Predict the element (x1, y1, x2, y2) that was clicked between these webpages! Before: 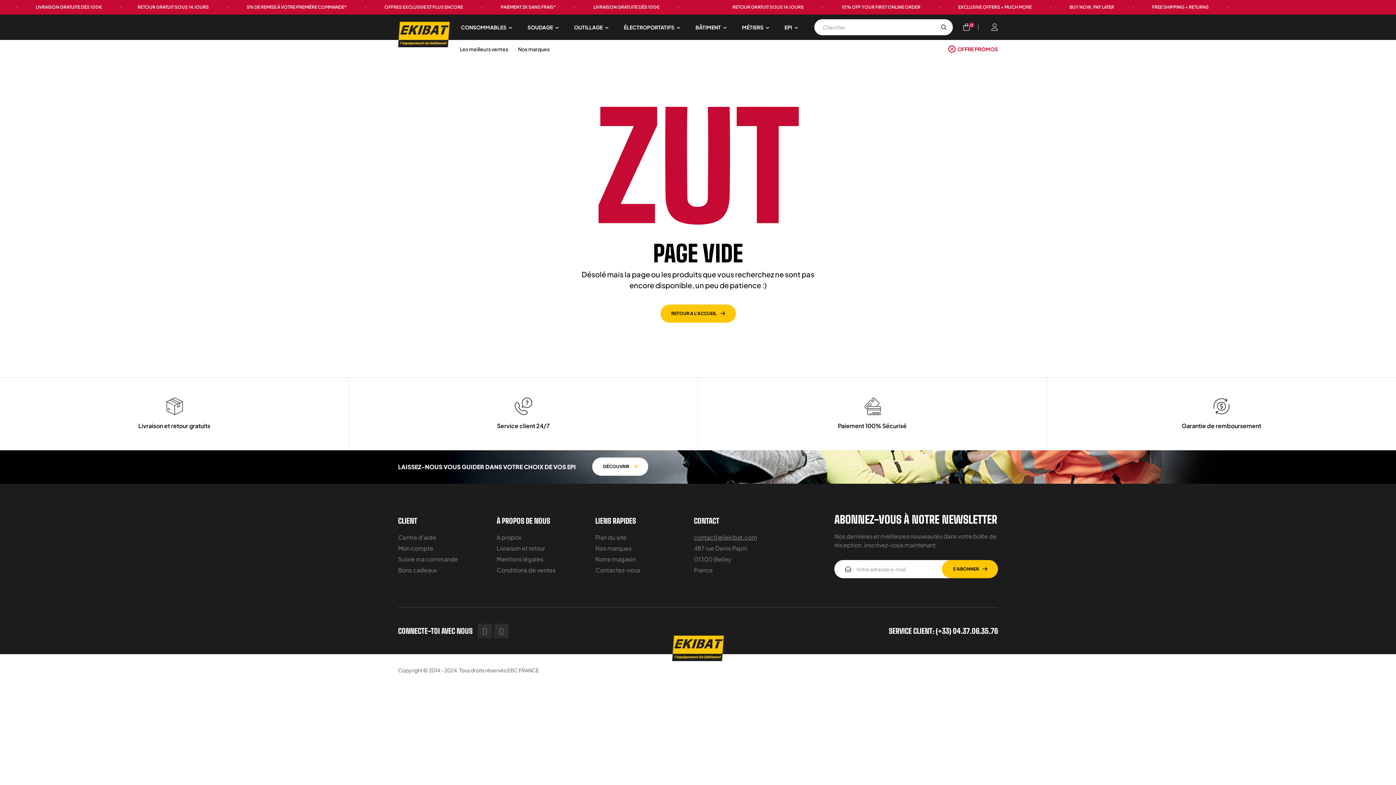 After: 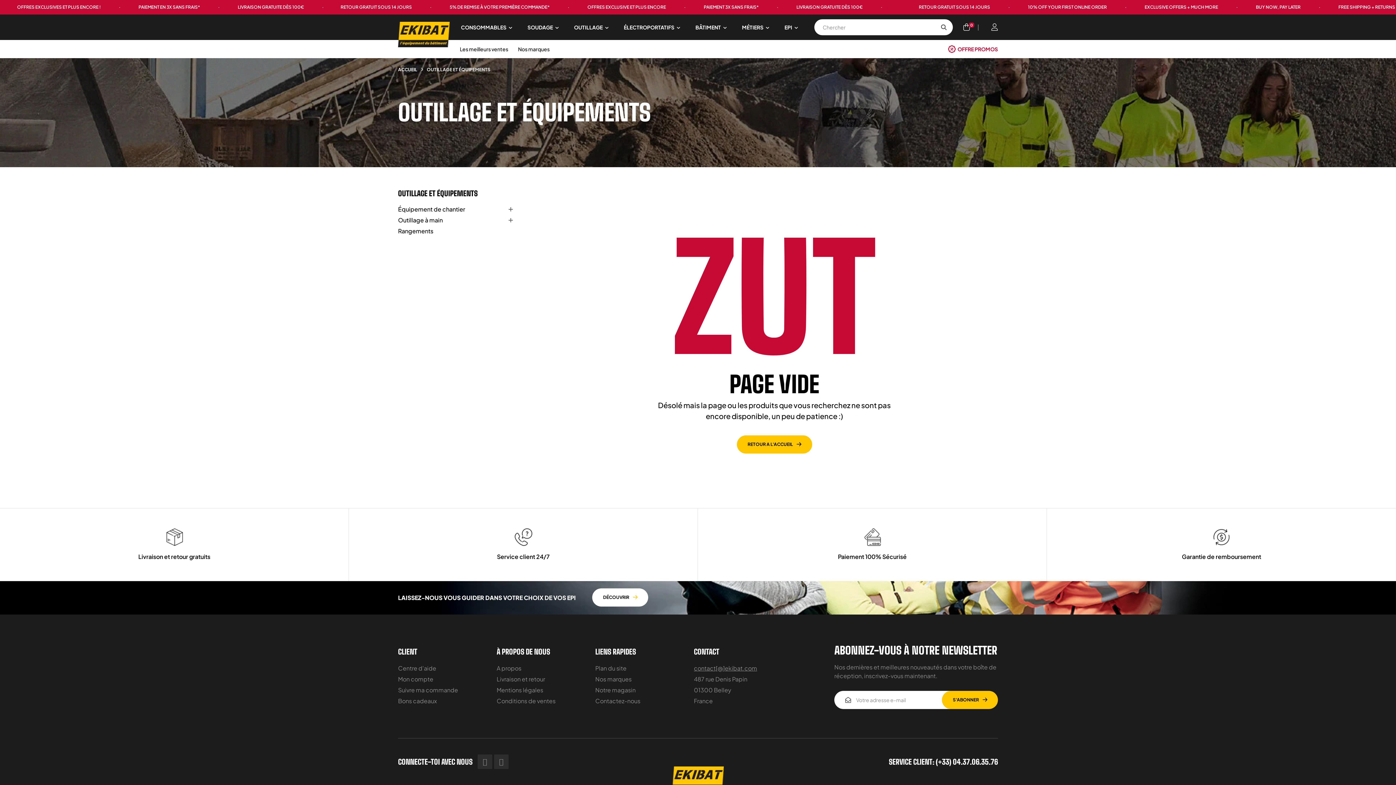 Action: label: OUTILLAGE  bbox: (566, 14, 616, 40)